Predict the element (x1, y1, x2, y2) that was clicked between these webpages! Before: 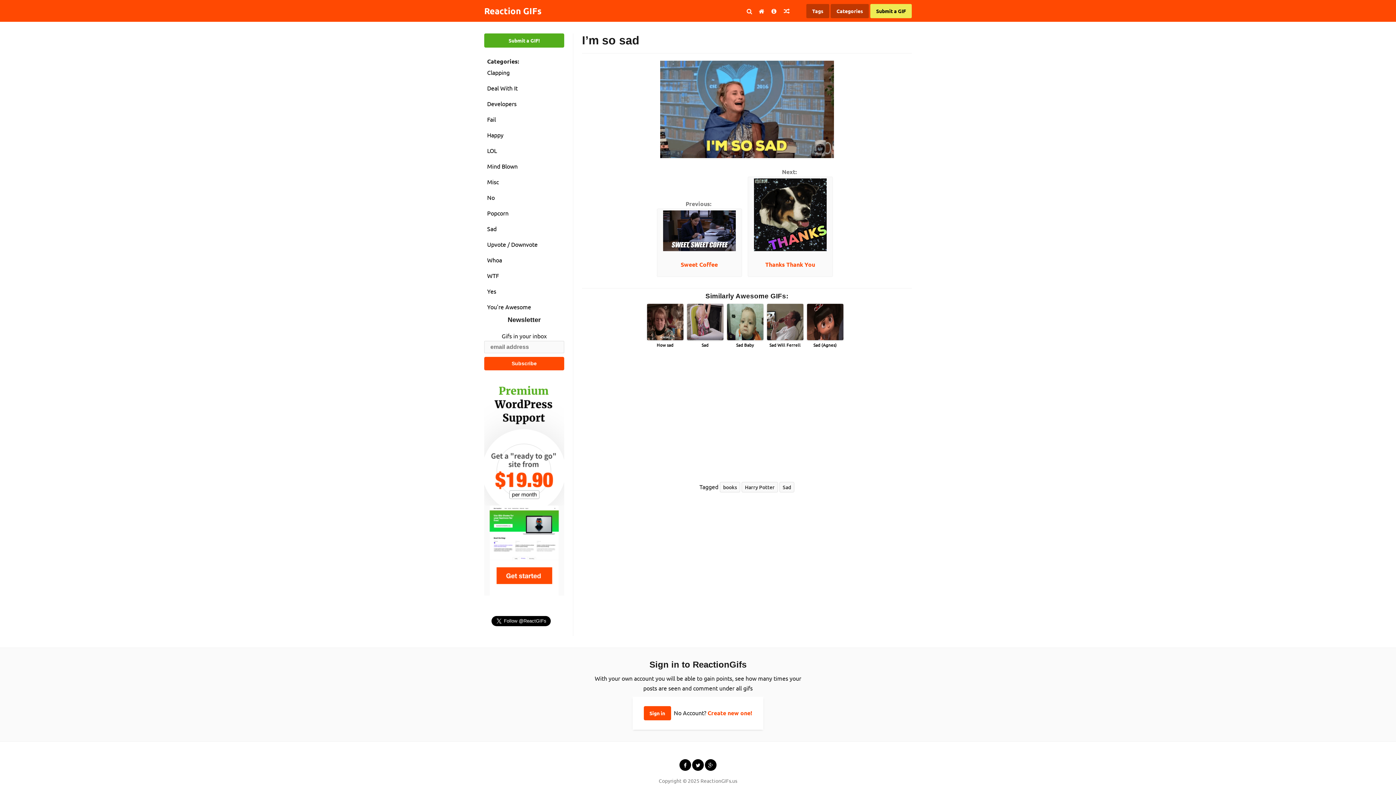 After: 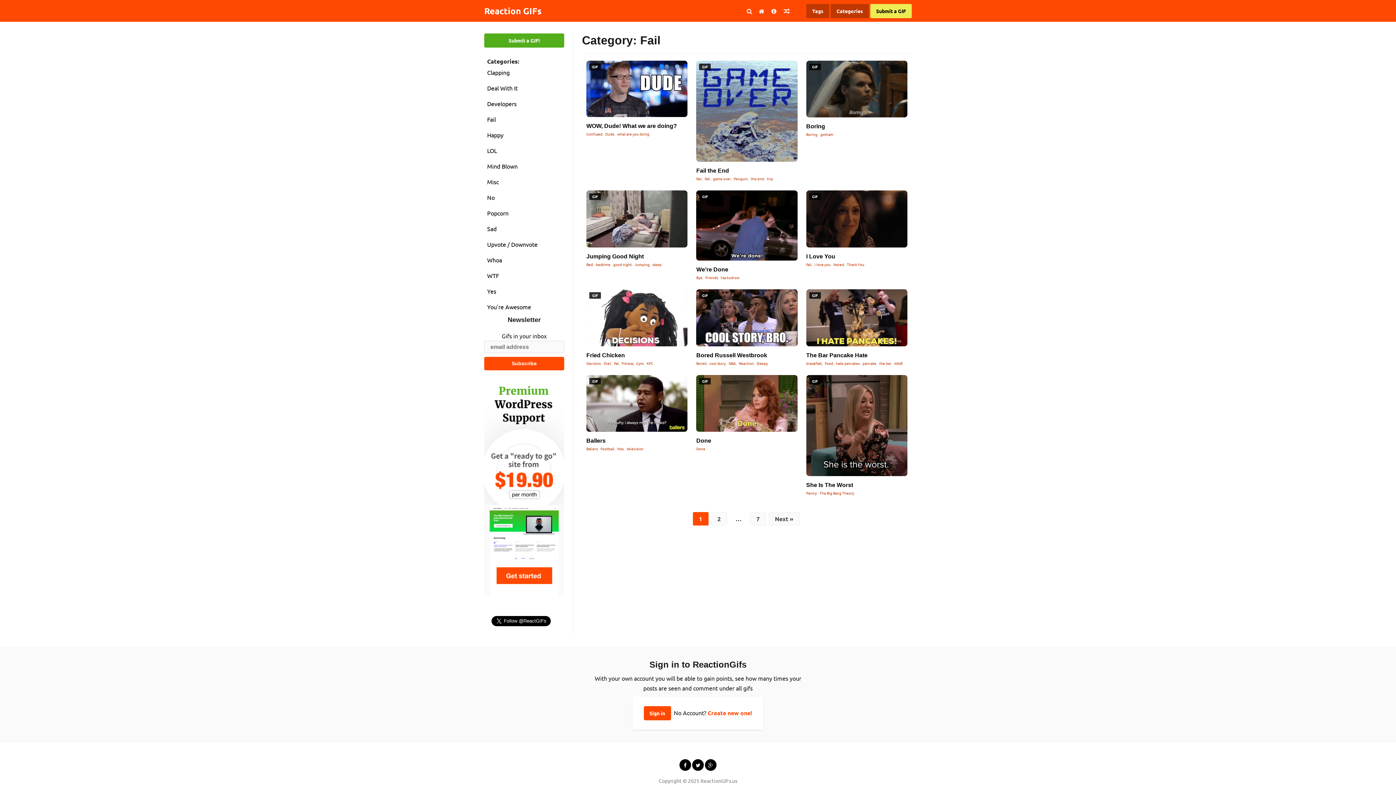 Action: label: Fail bbox: (484, 113, 564, 125)